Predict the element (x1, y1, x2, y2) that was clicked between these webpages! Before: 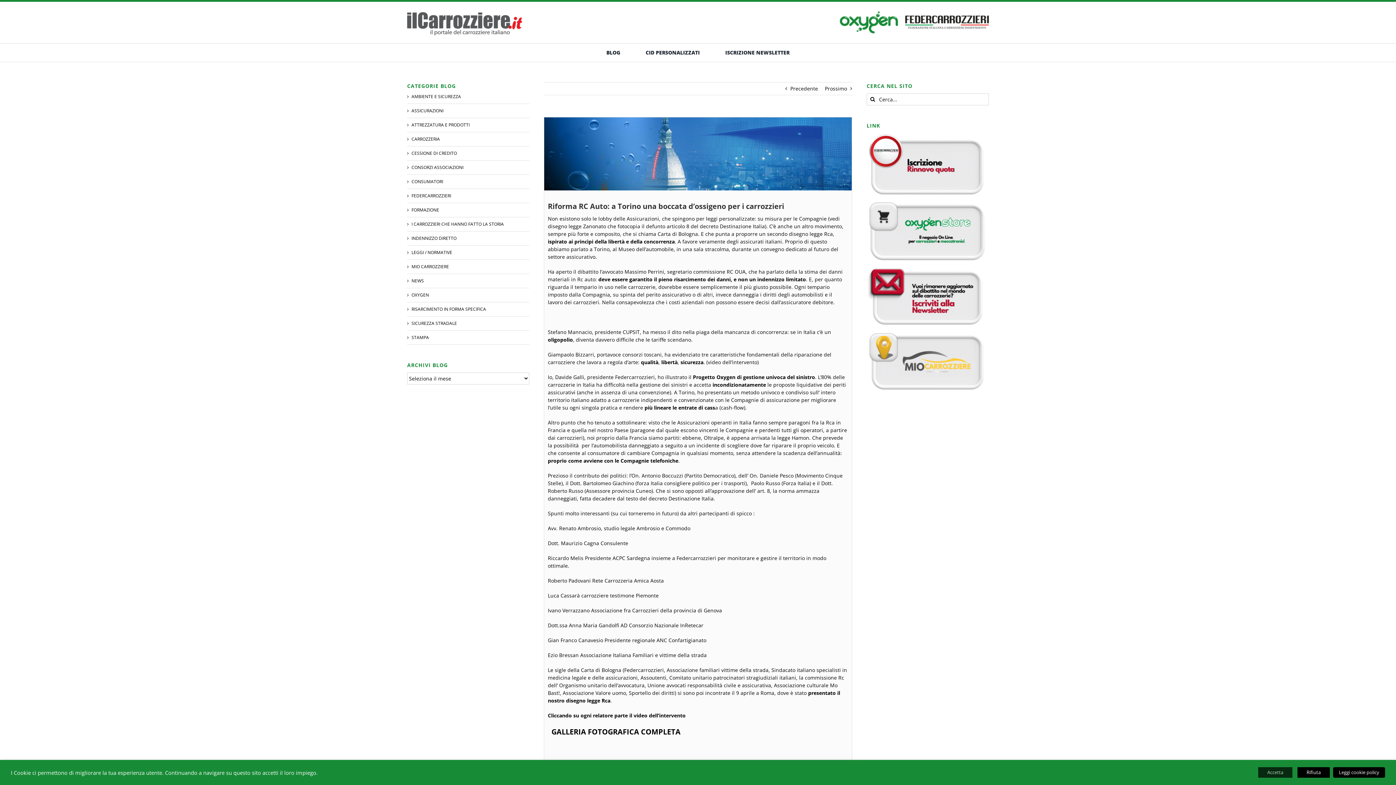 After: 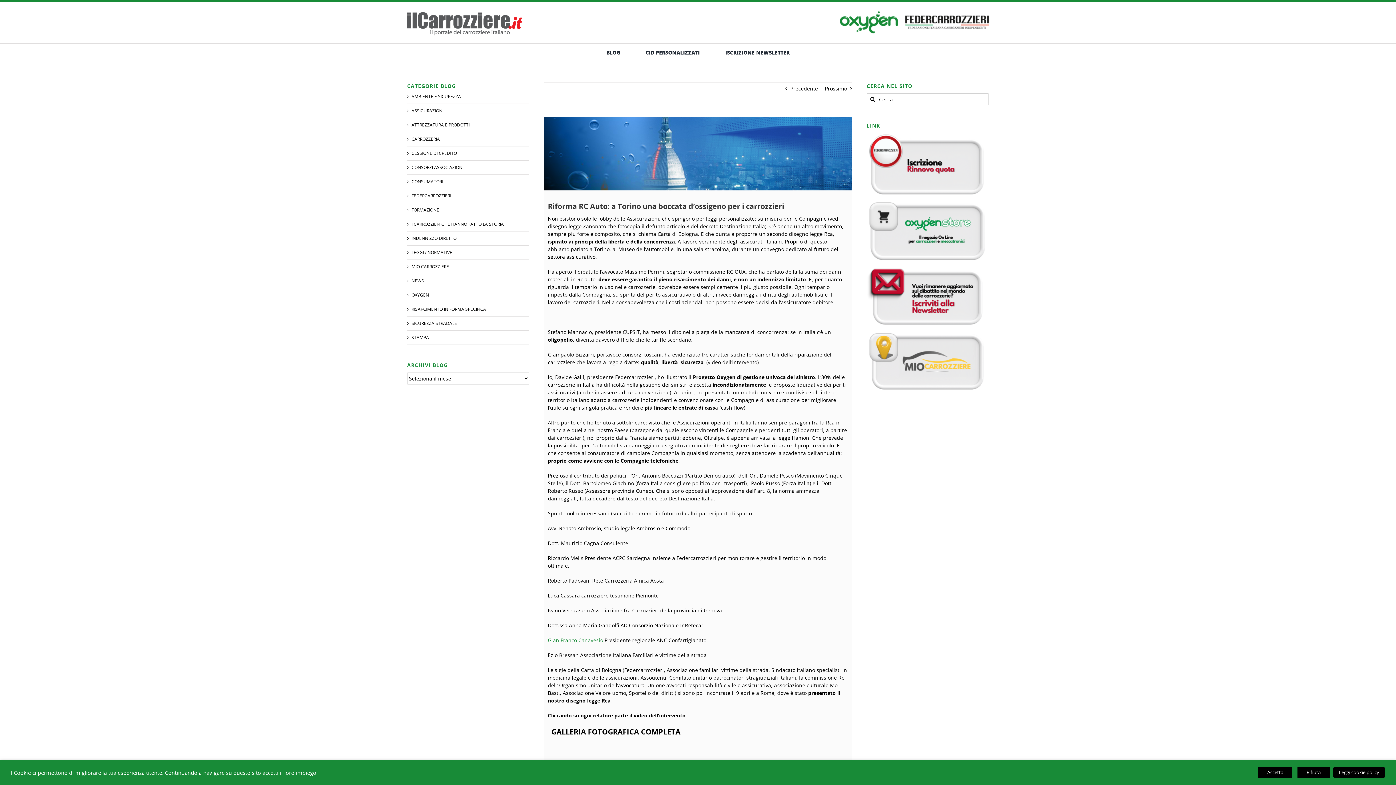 Action: bbox: (548, 637, 603, 644) label: Gian Franco Canavesio